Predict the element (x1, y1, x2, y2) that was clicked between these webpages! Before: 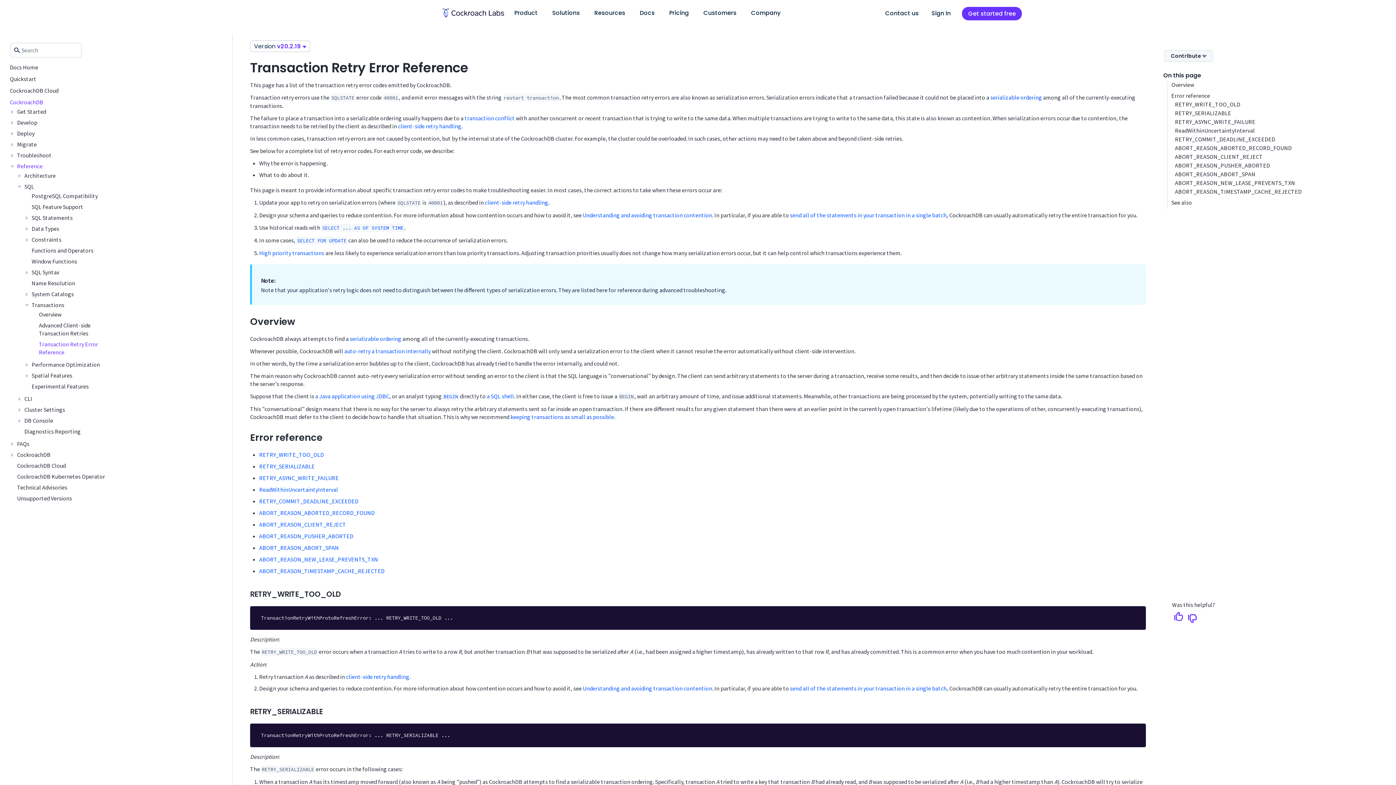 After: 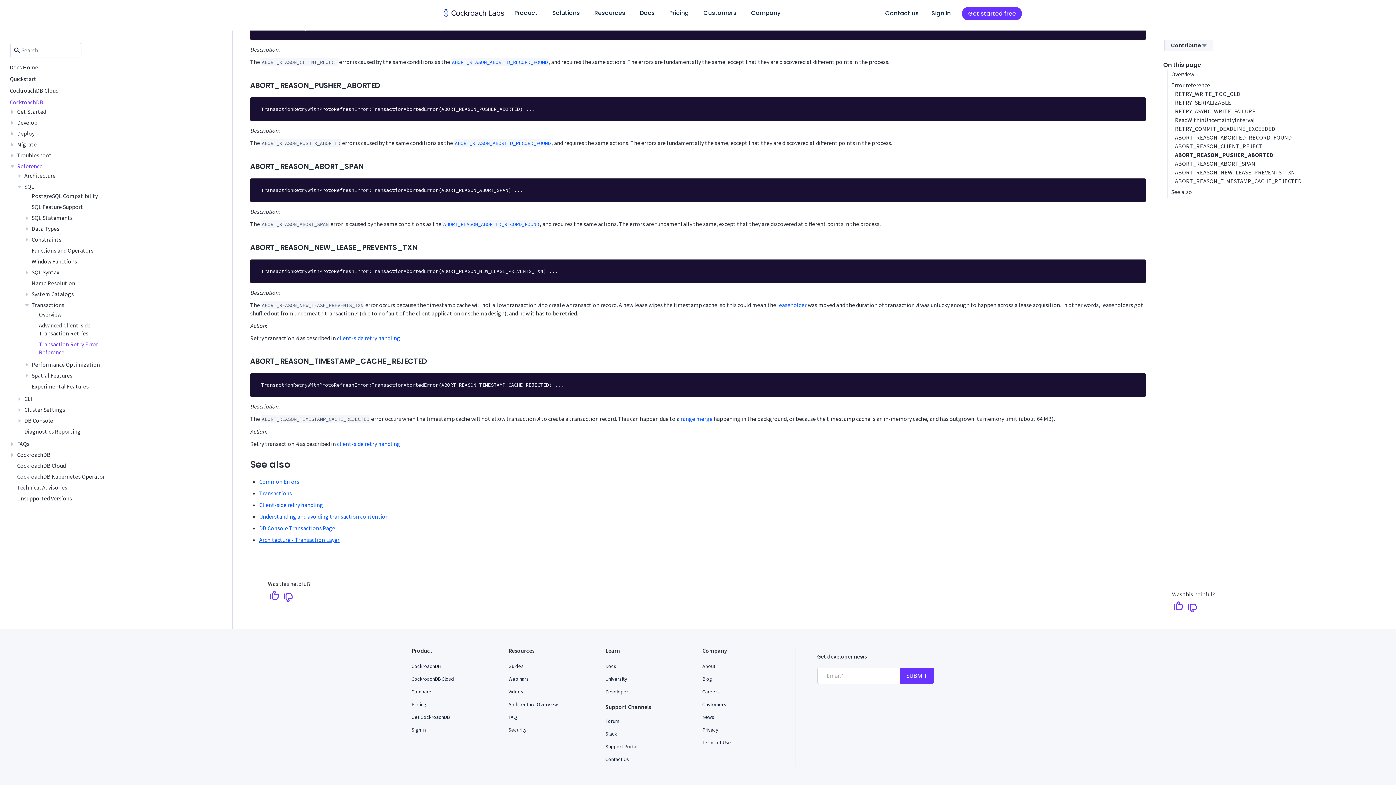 Action: bbox: (259, 532, 353, 540) label: ABORT_REASON_PUSHER_ABORTED